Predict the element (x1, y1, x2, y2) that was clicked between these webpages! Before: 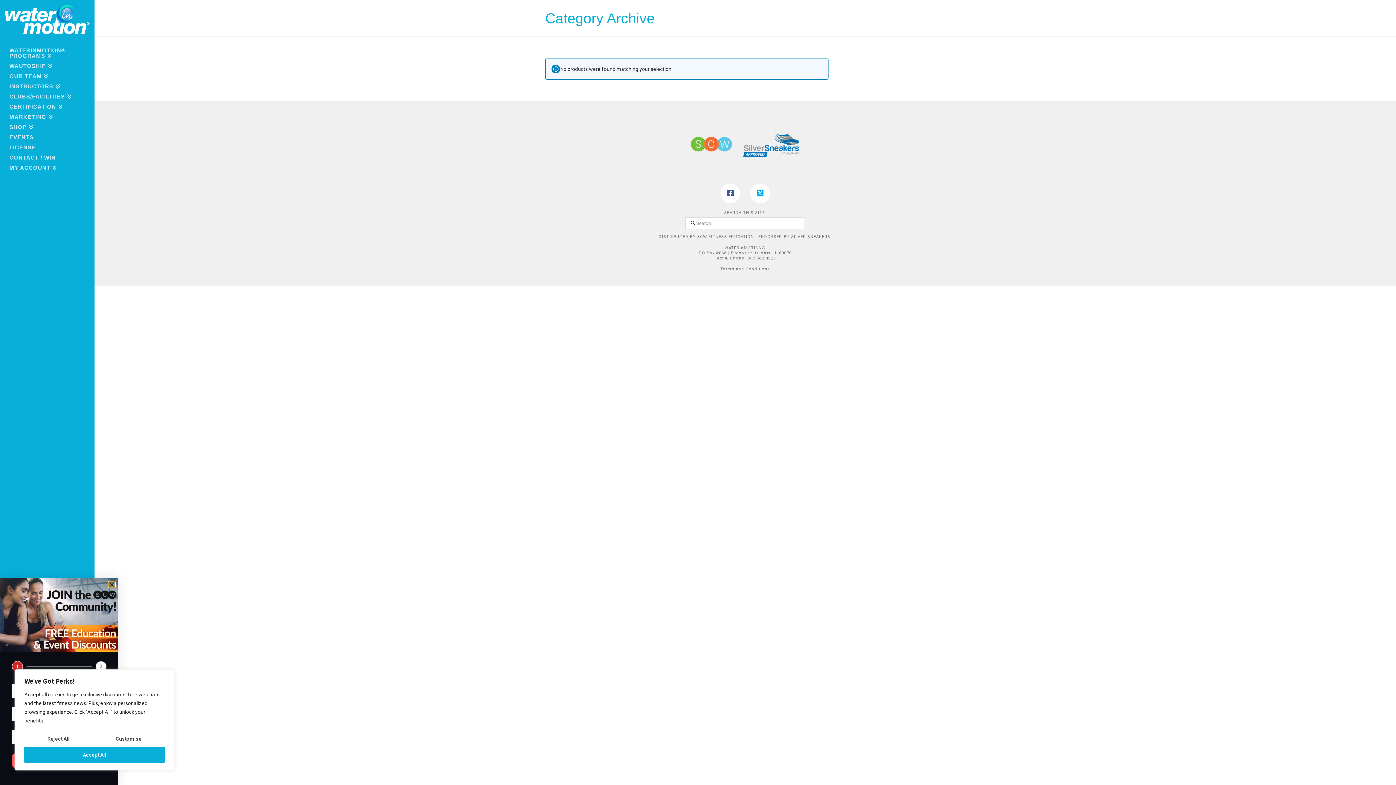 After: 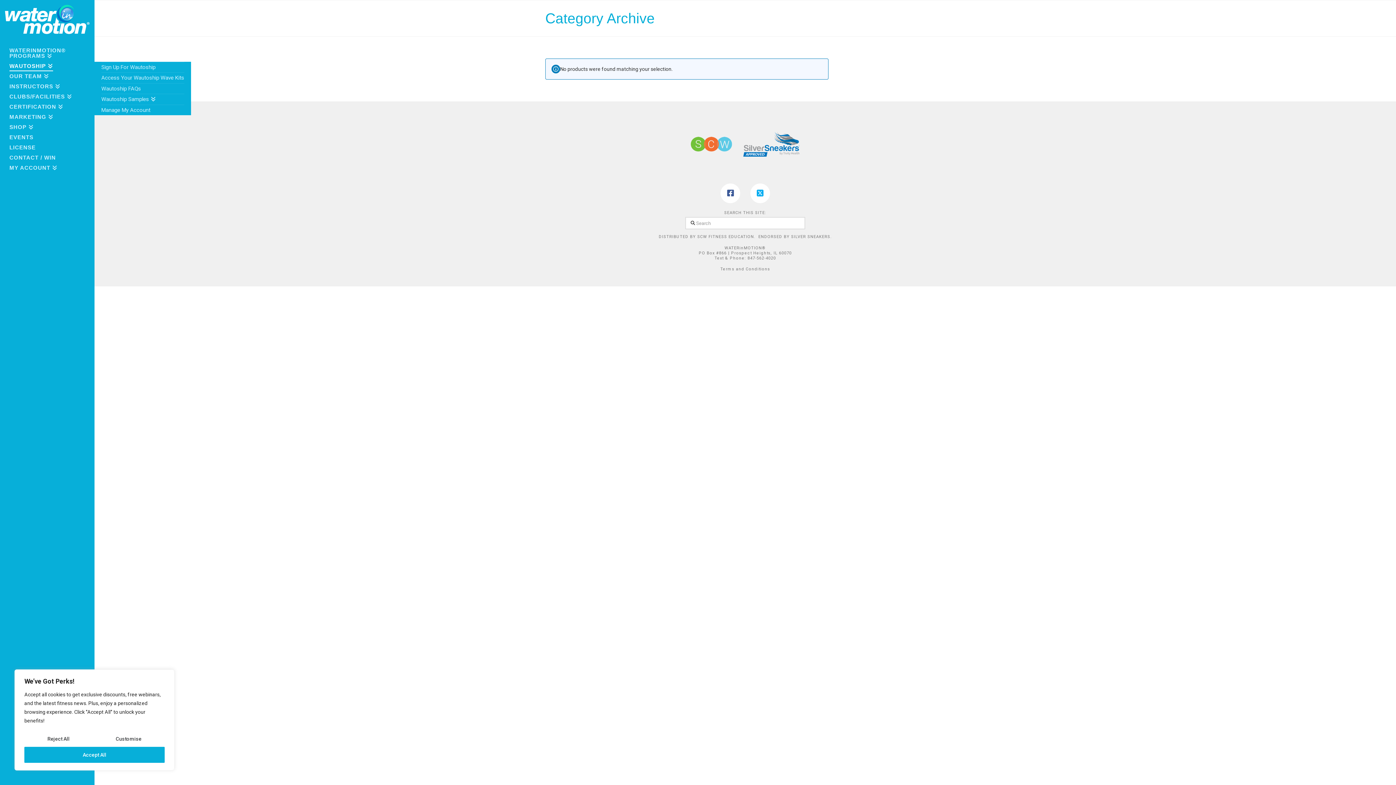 Action: label: WAUTOSHIP bbox: (0, 61, 94, 71)